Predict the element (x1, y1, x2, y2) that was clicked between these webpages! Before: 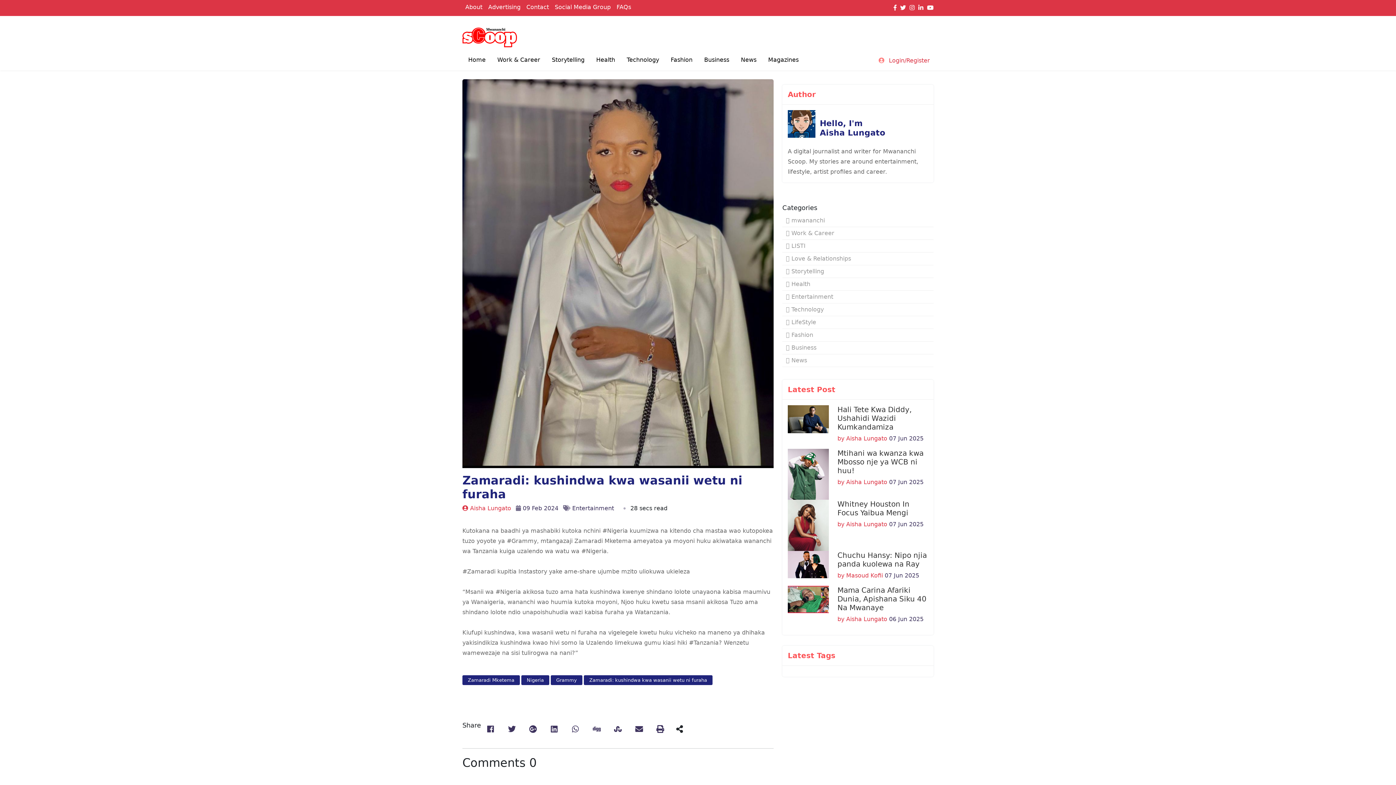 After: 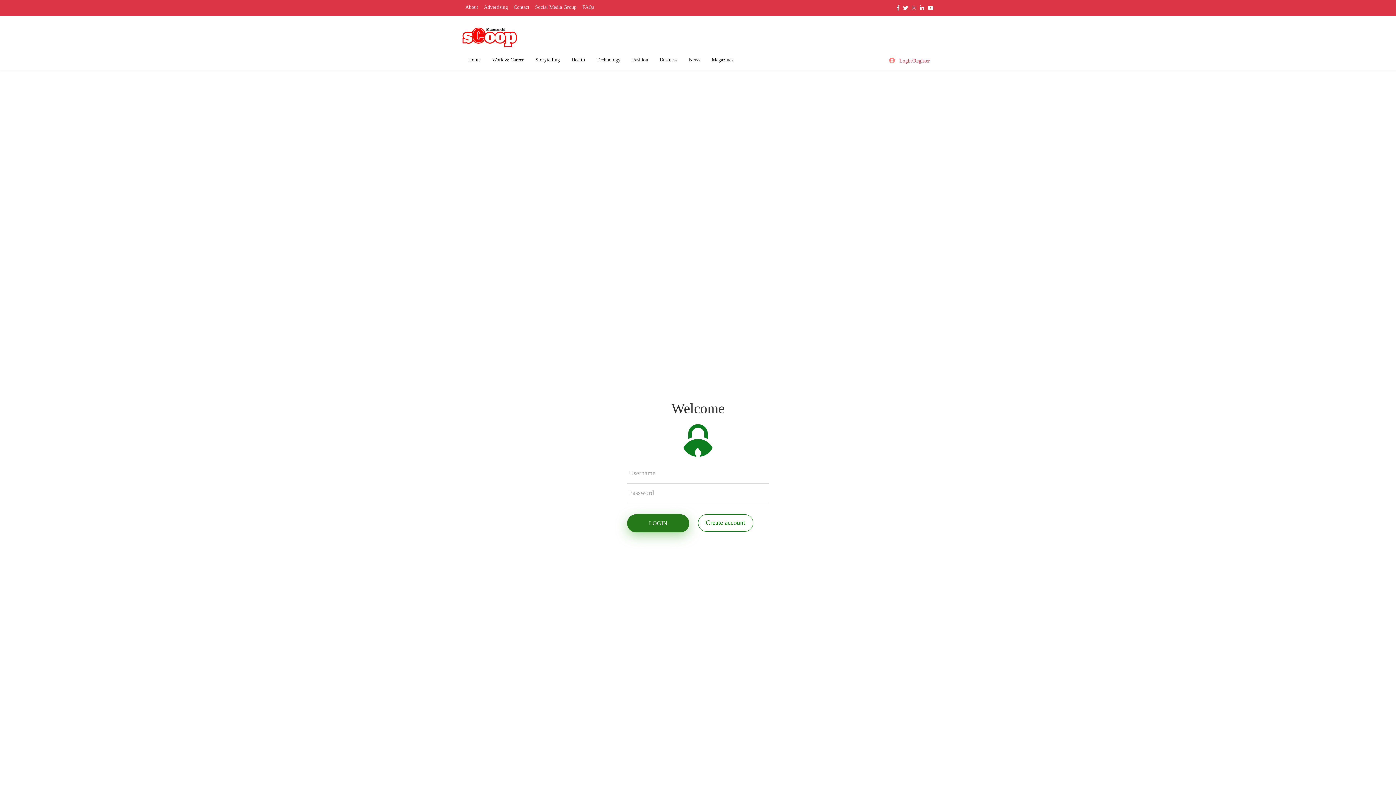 Action: label: Login/Register bbox: (889, 56, 930, 63)